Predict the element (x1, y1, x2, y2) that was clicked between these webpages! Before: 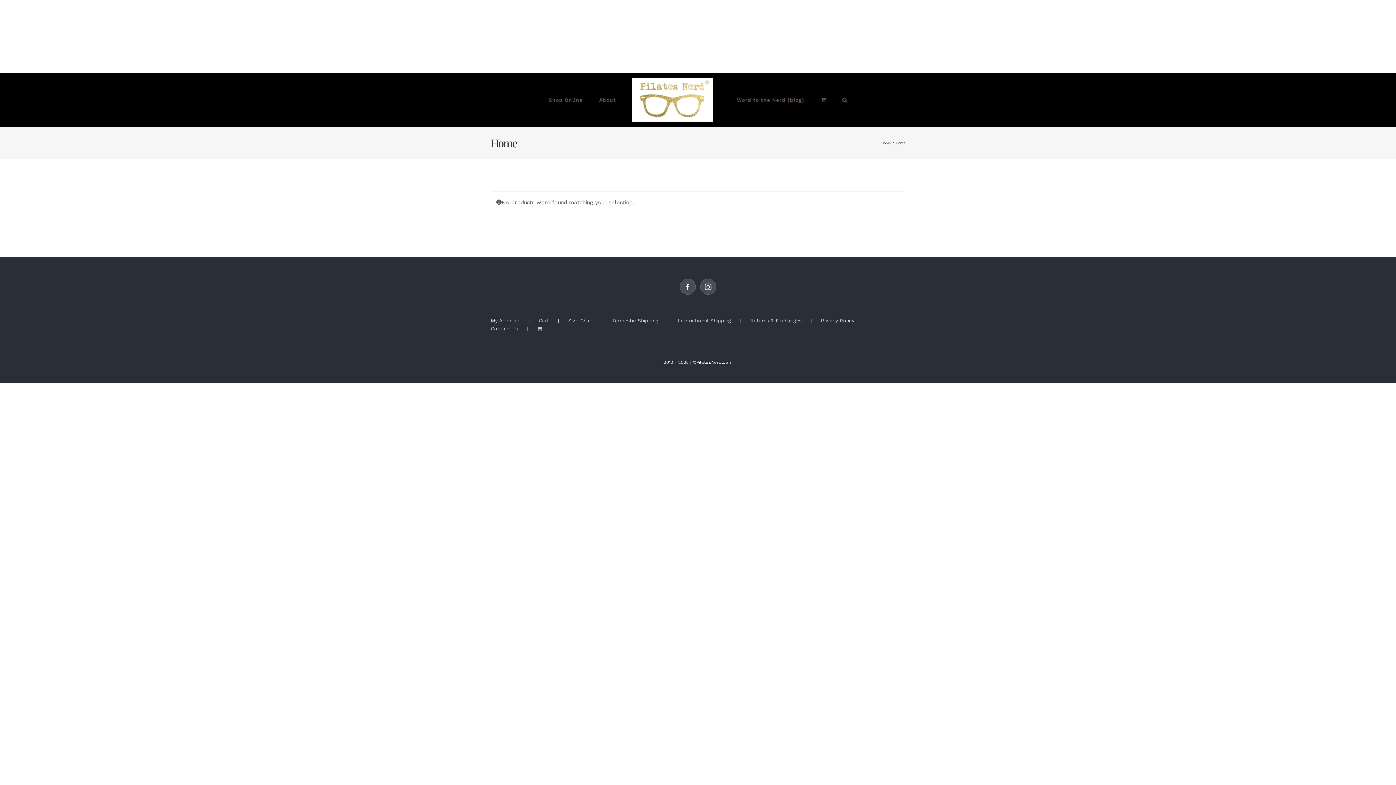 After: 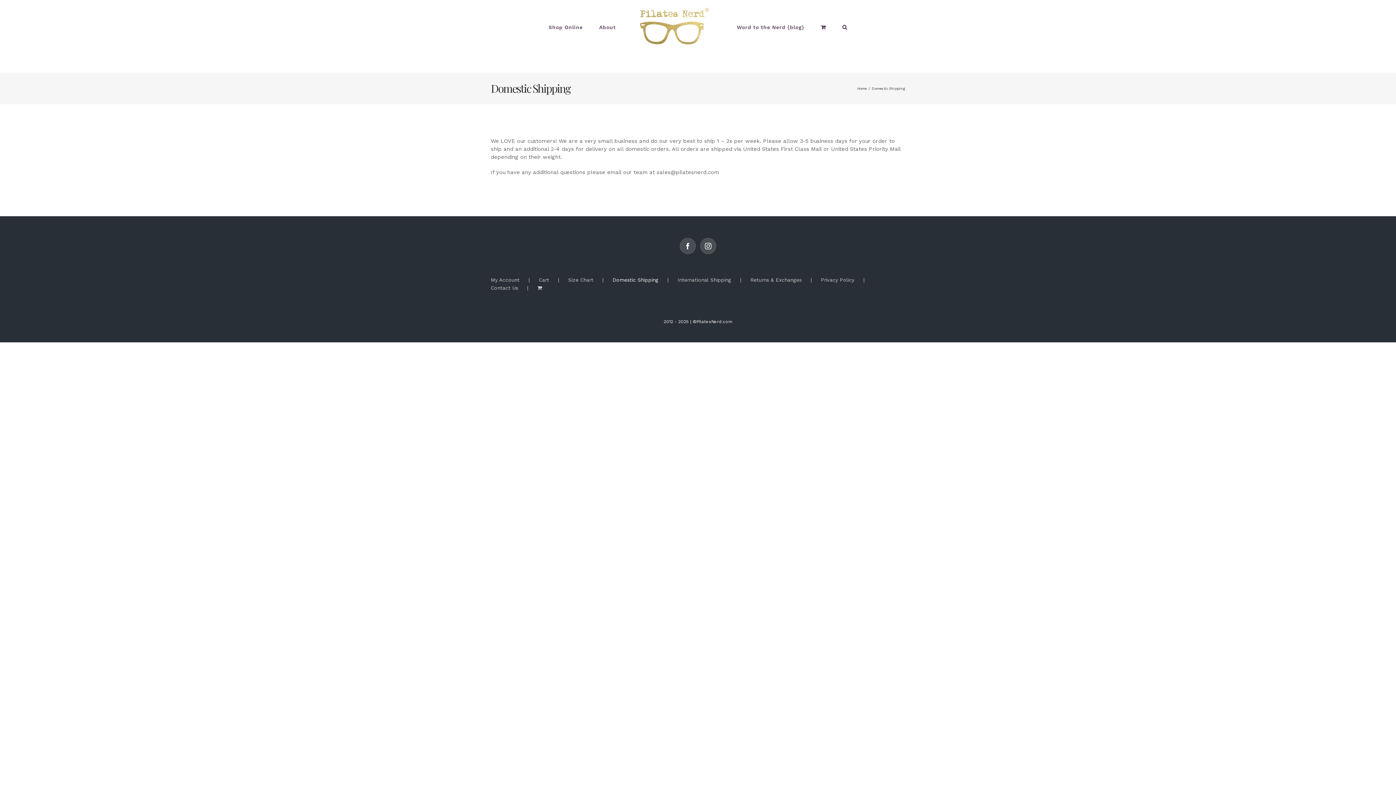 Action: label: Domestic Shipping bbox: (612, 317, 677, 324)